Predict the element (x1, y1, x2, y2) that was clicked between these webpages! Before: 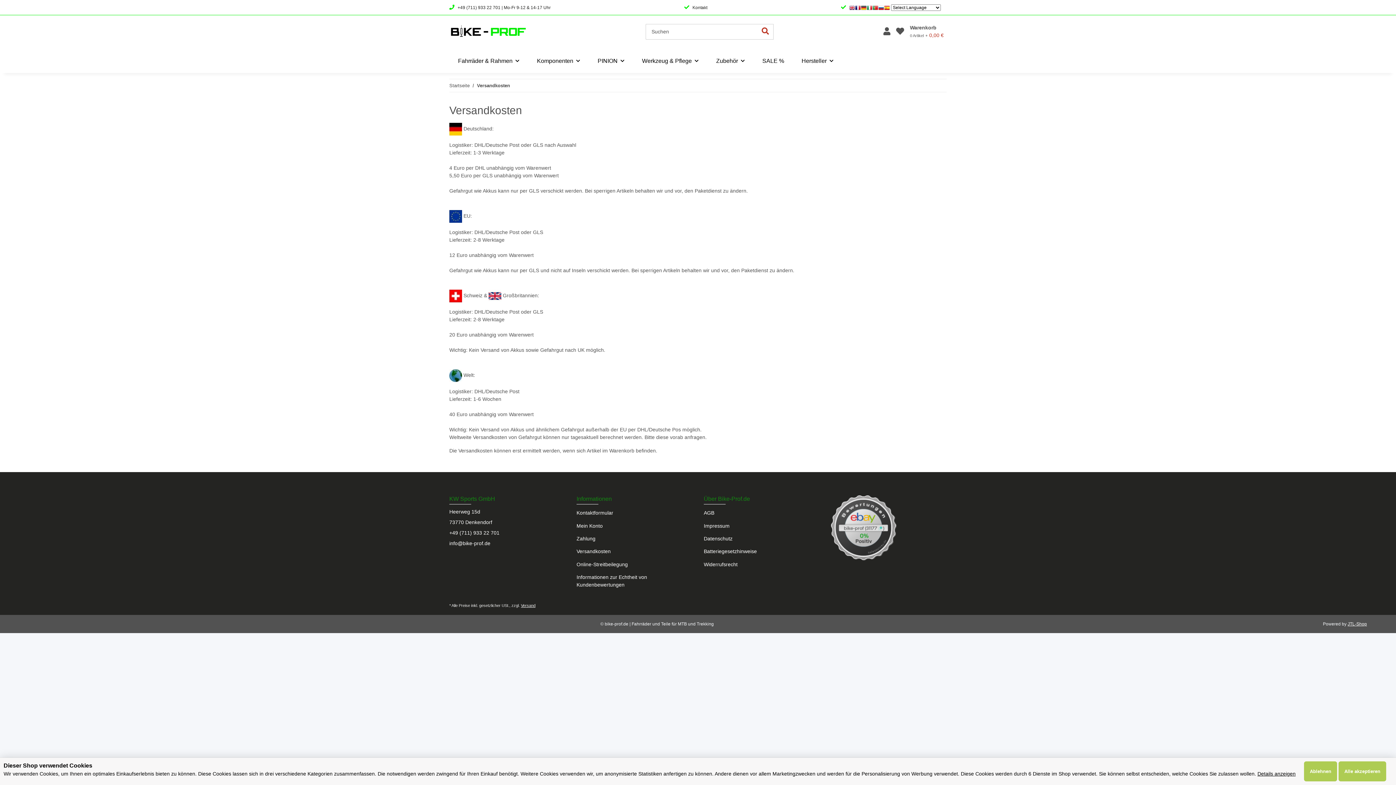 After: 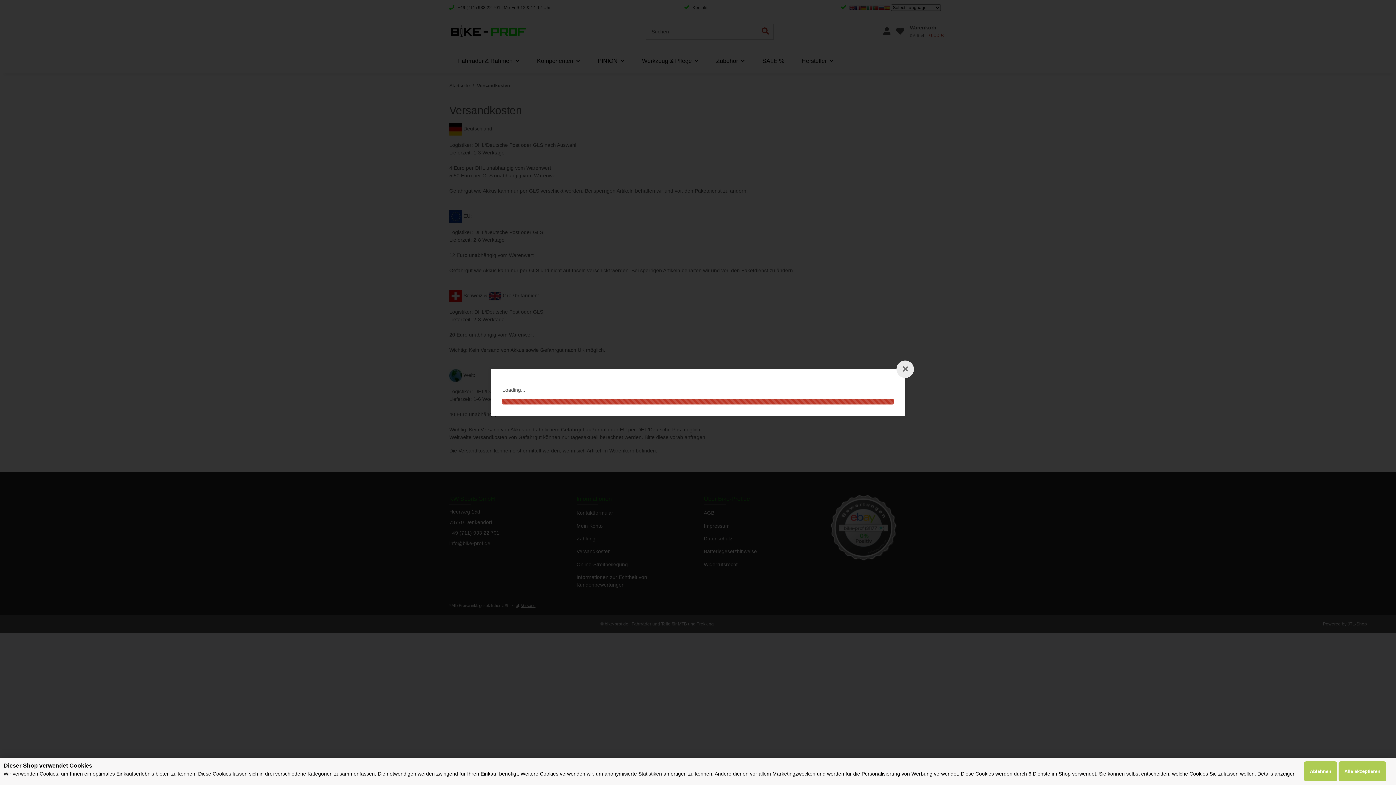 Action: label: Versand bbox: (521, 603, 535, 608)